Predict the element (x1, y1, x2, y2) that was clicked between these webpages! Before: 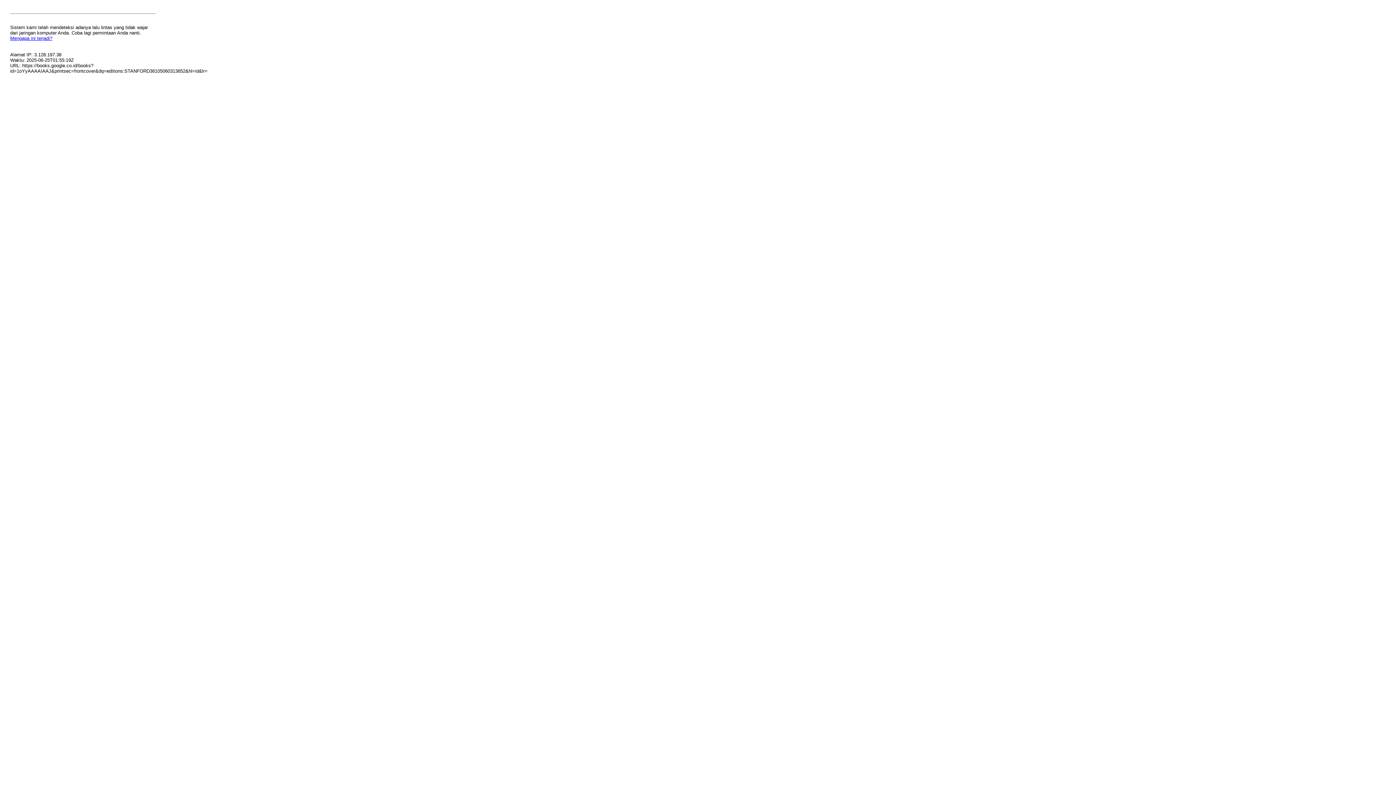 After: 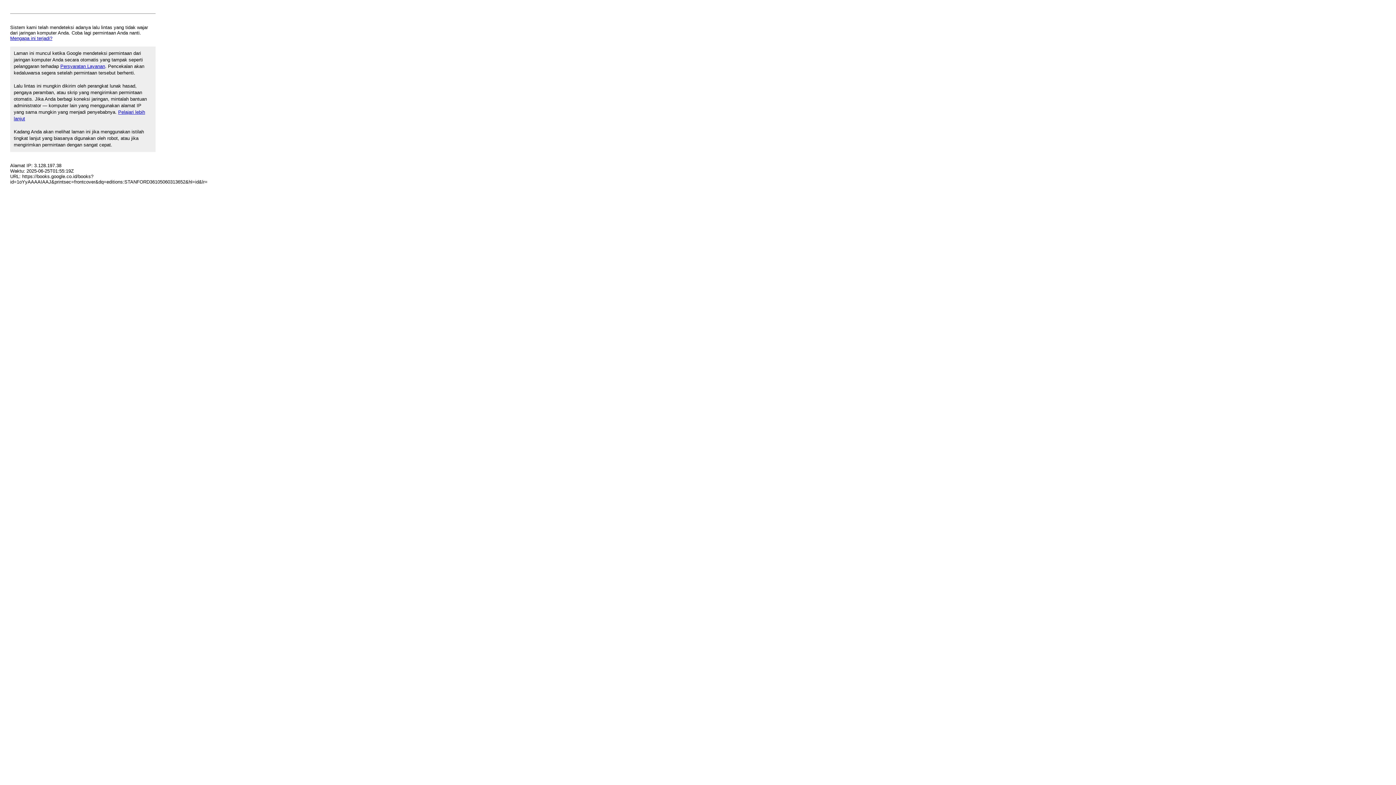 Action: bbox: (10, 35, 52, 41) label: Mengapa ini terjadi?